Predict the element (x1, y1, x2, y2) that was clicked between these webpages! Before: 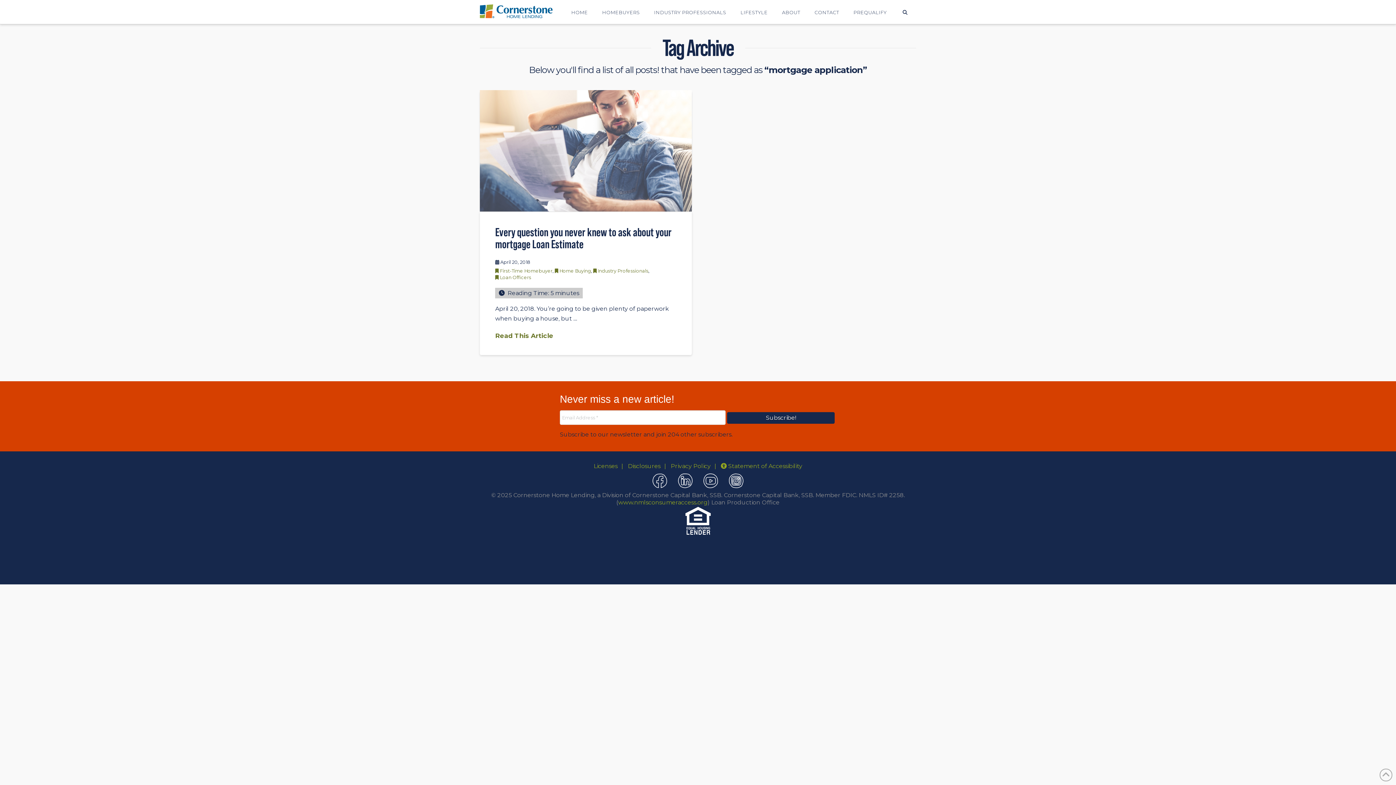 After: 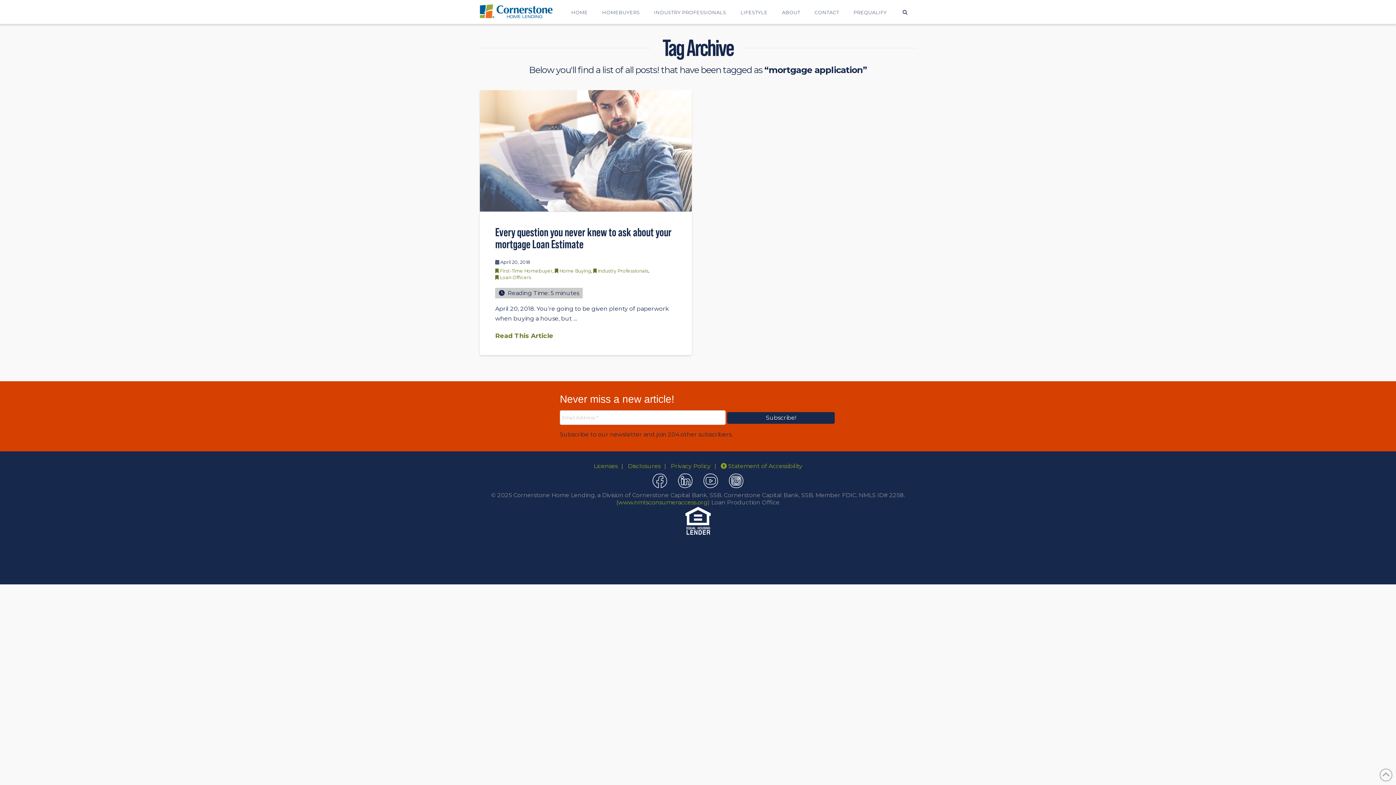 Action: label: Disclosures bbox: (628, 462, 660, 470)